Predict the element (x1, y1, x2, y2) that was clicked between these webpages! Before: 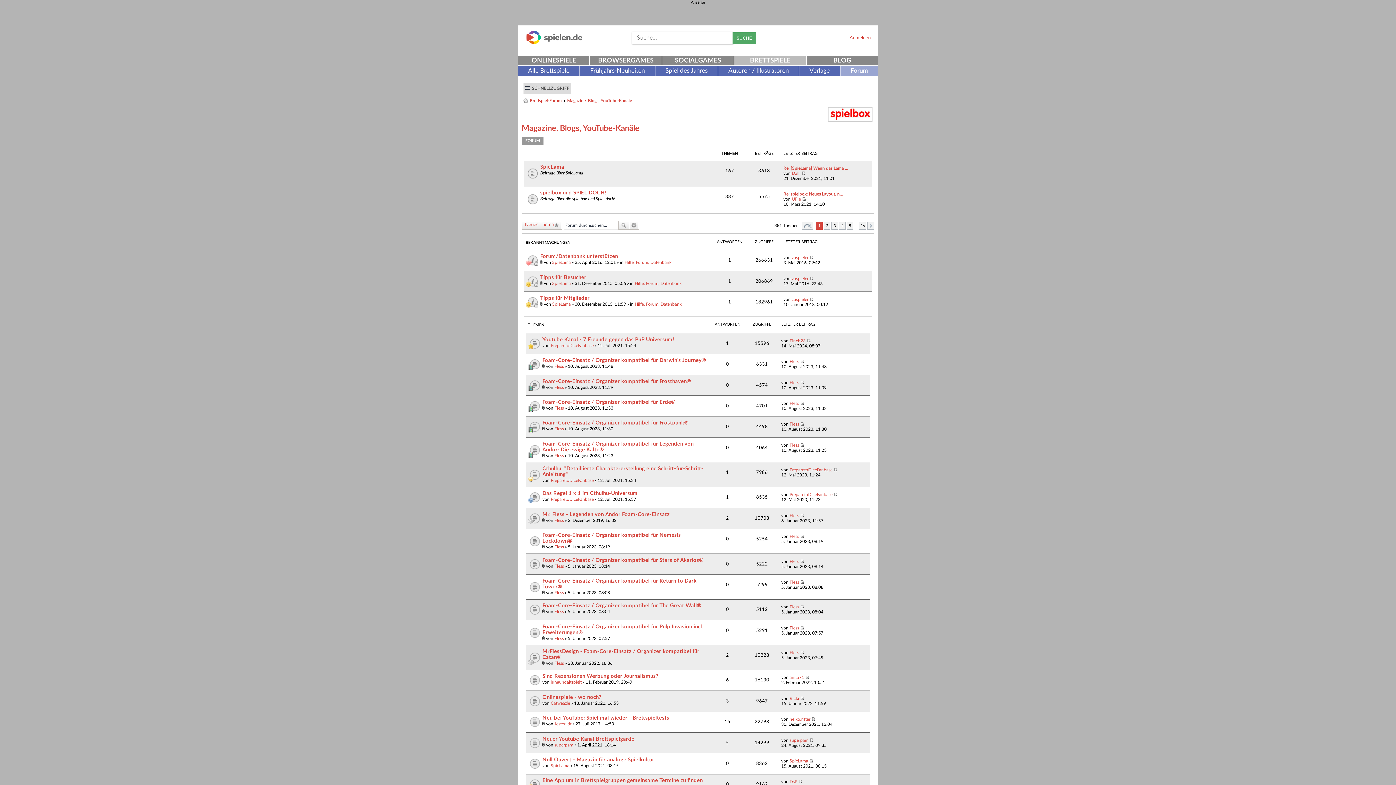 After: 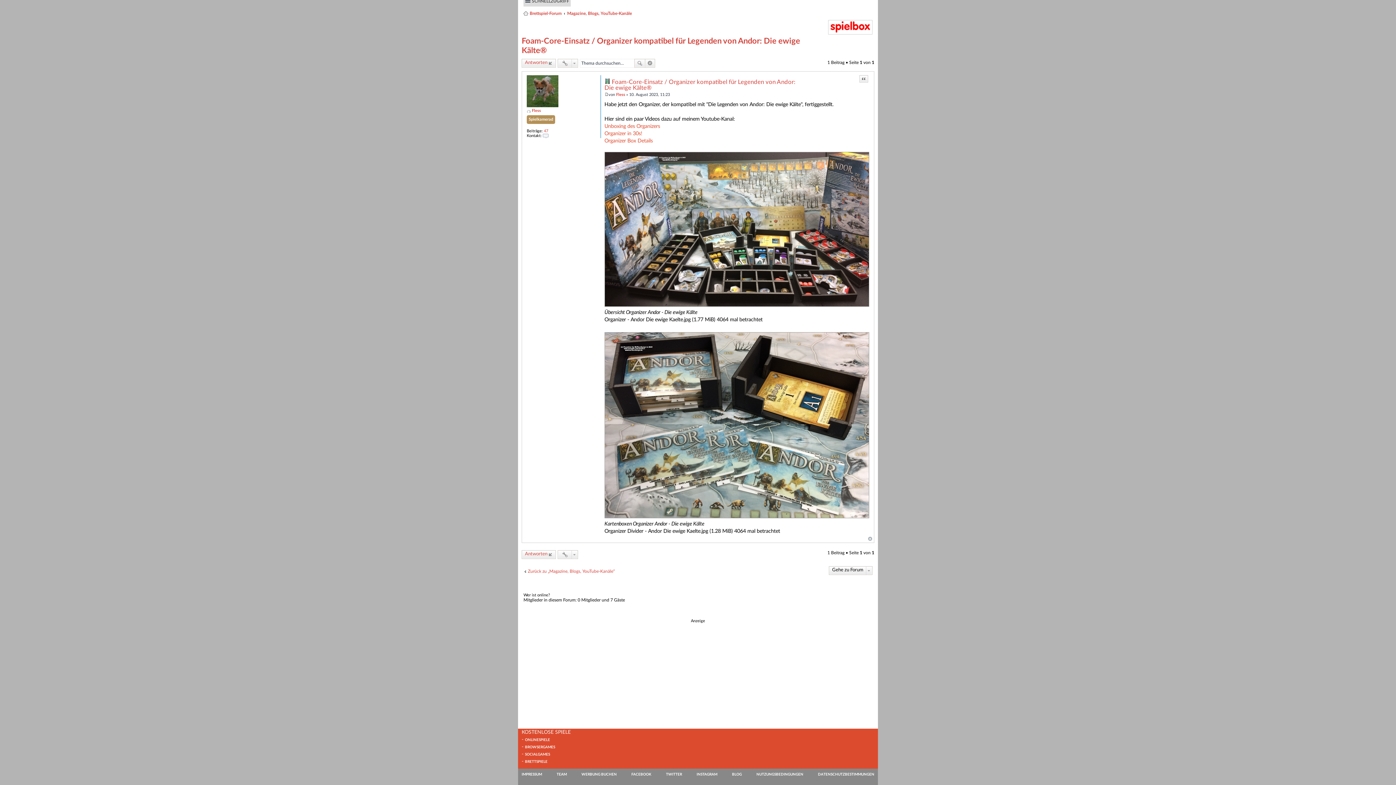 Action: label: Neuester Beitrag bbox: (800, 443, 804, 447)